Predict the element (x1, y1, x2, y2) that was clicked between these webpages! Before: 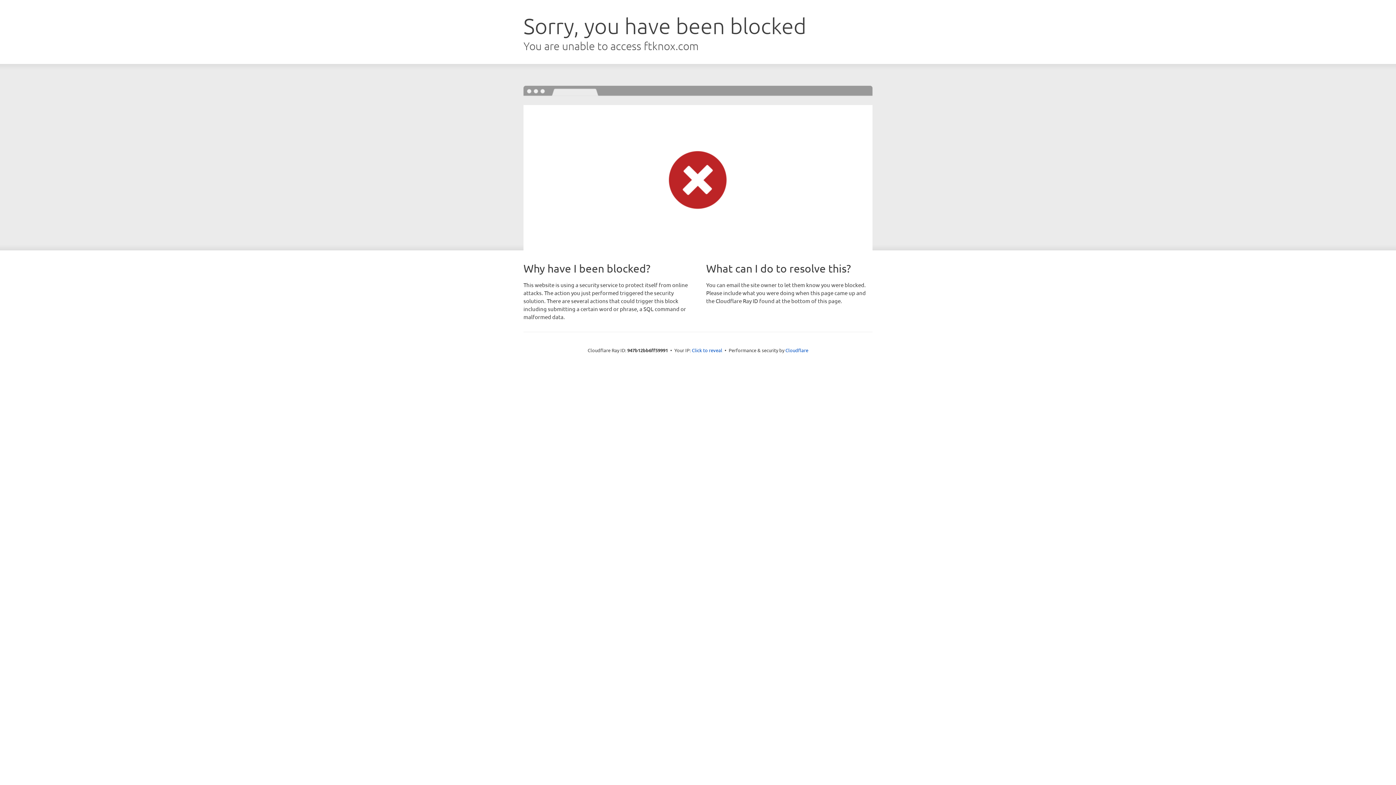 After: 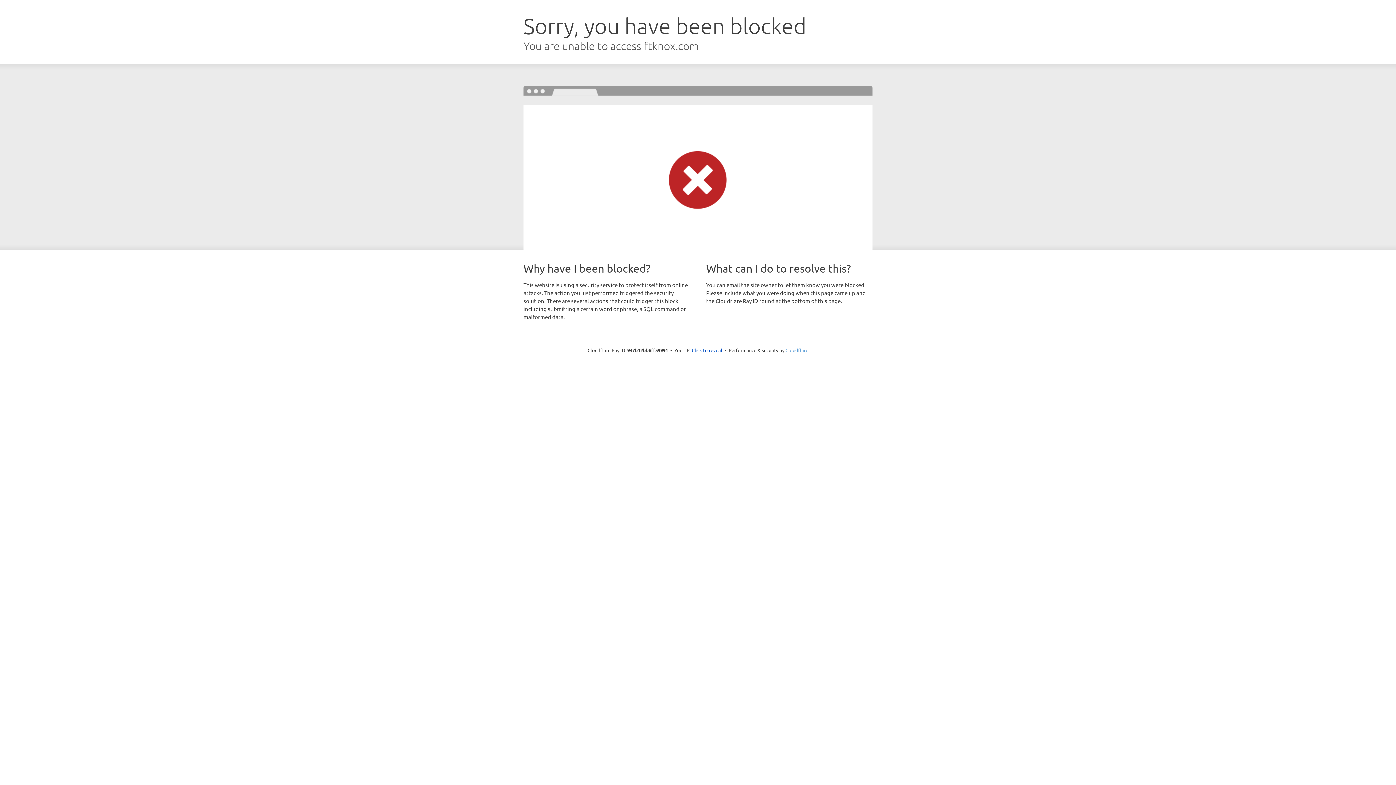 Action: label: Cloudflare bbox: (785, 347, 808, 353)